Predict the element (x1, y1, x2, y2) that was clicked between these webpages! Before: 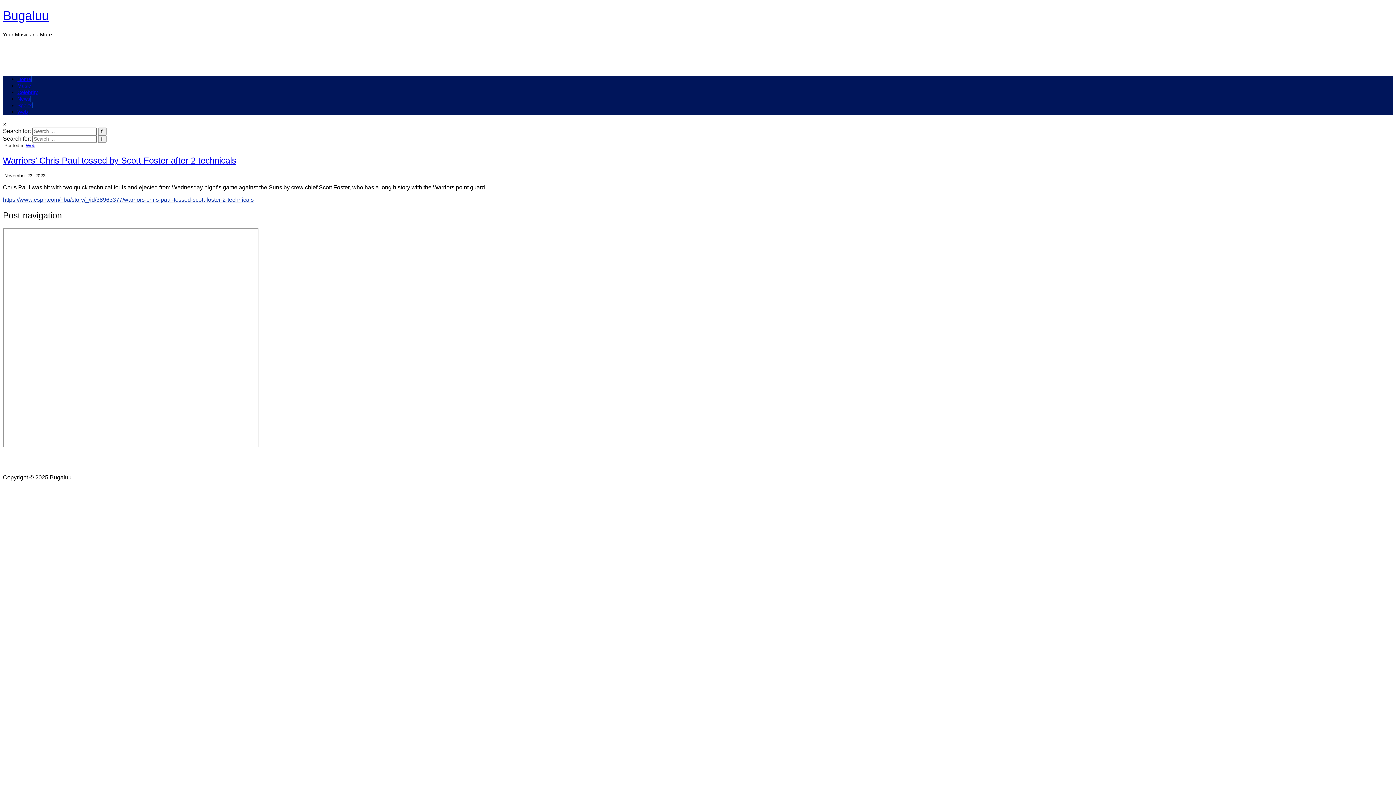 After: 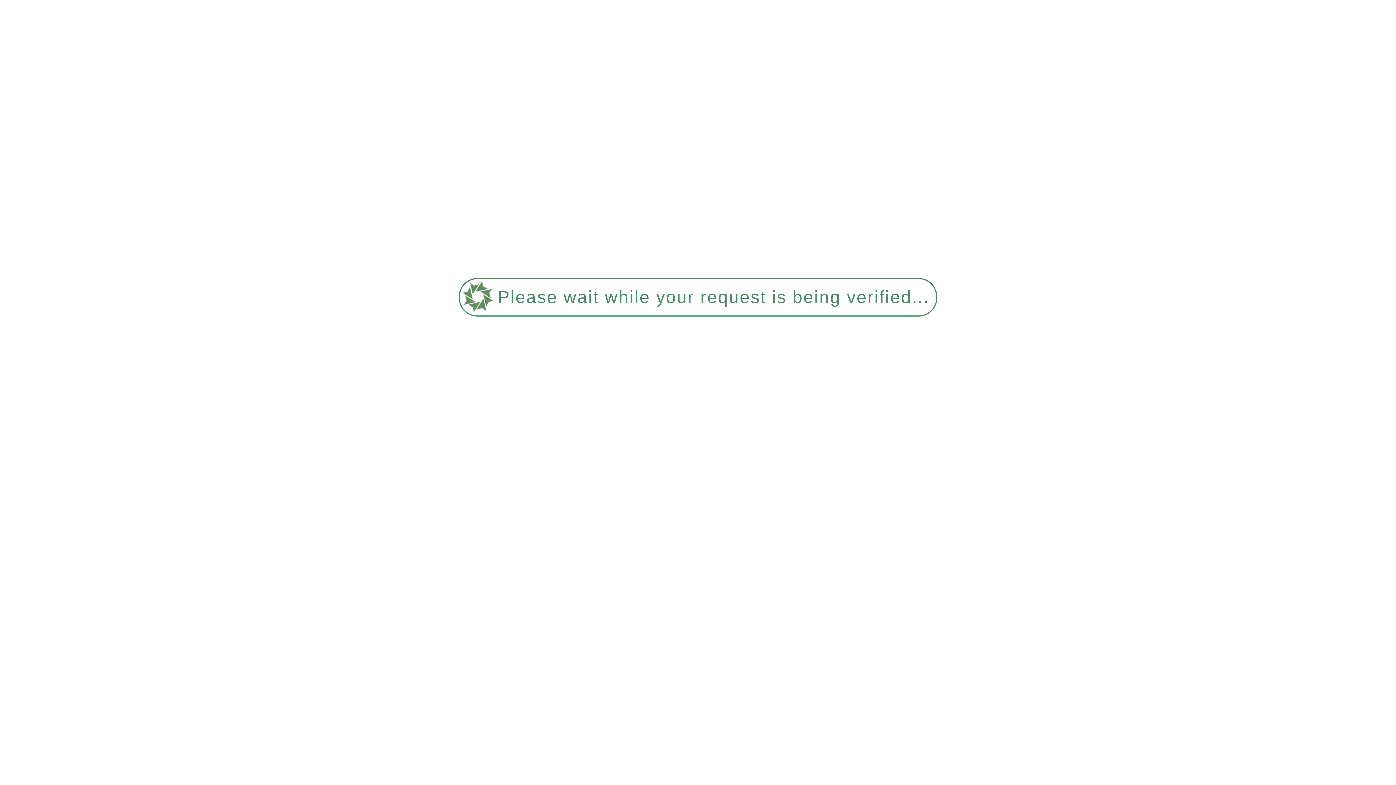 Action: bbox: (17, 76, 31, 82) label: Home